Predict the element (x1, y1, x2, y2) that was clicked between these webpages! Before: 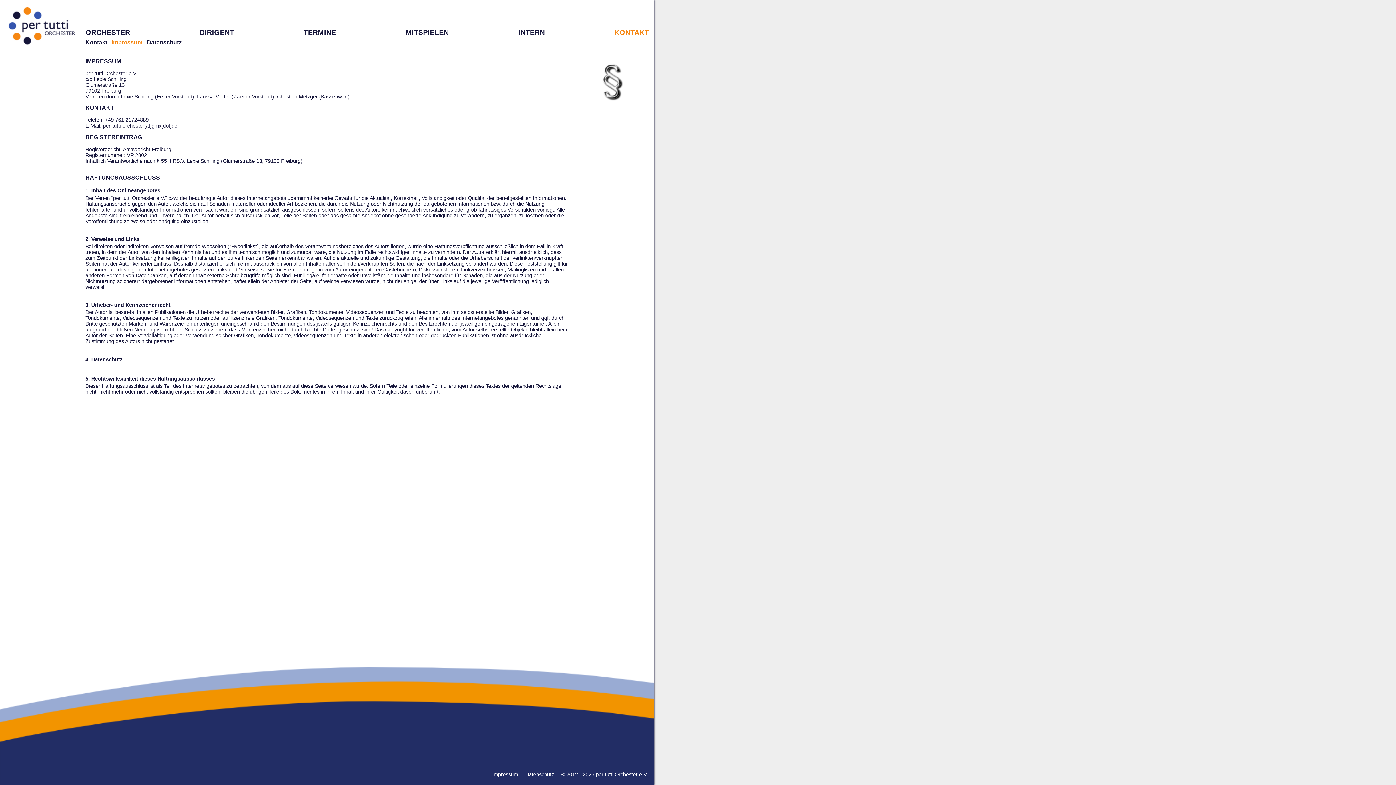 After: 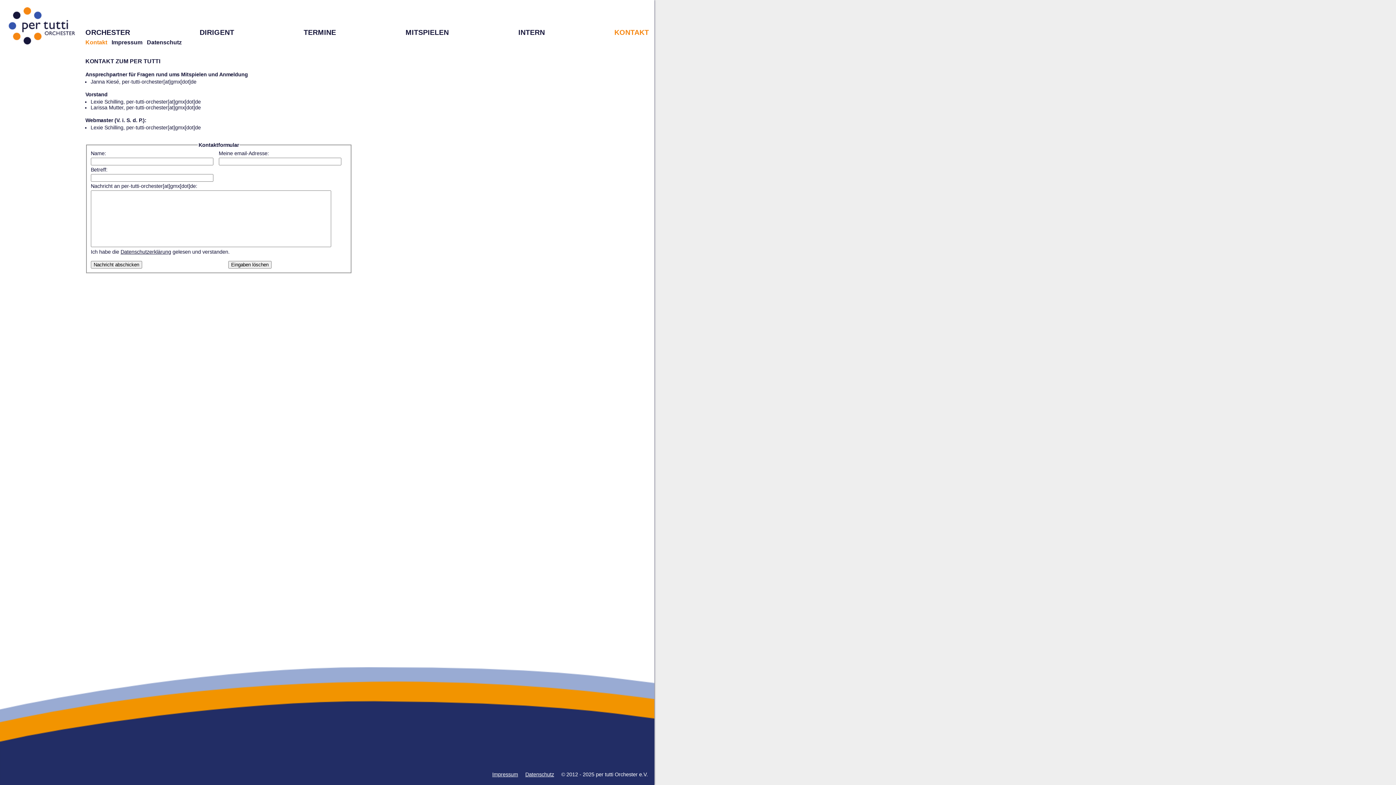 Action: bbox: (614, 28, 649, 36) label: KONTAKT